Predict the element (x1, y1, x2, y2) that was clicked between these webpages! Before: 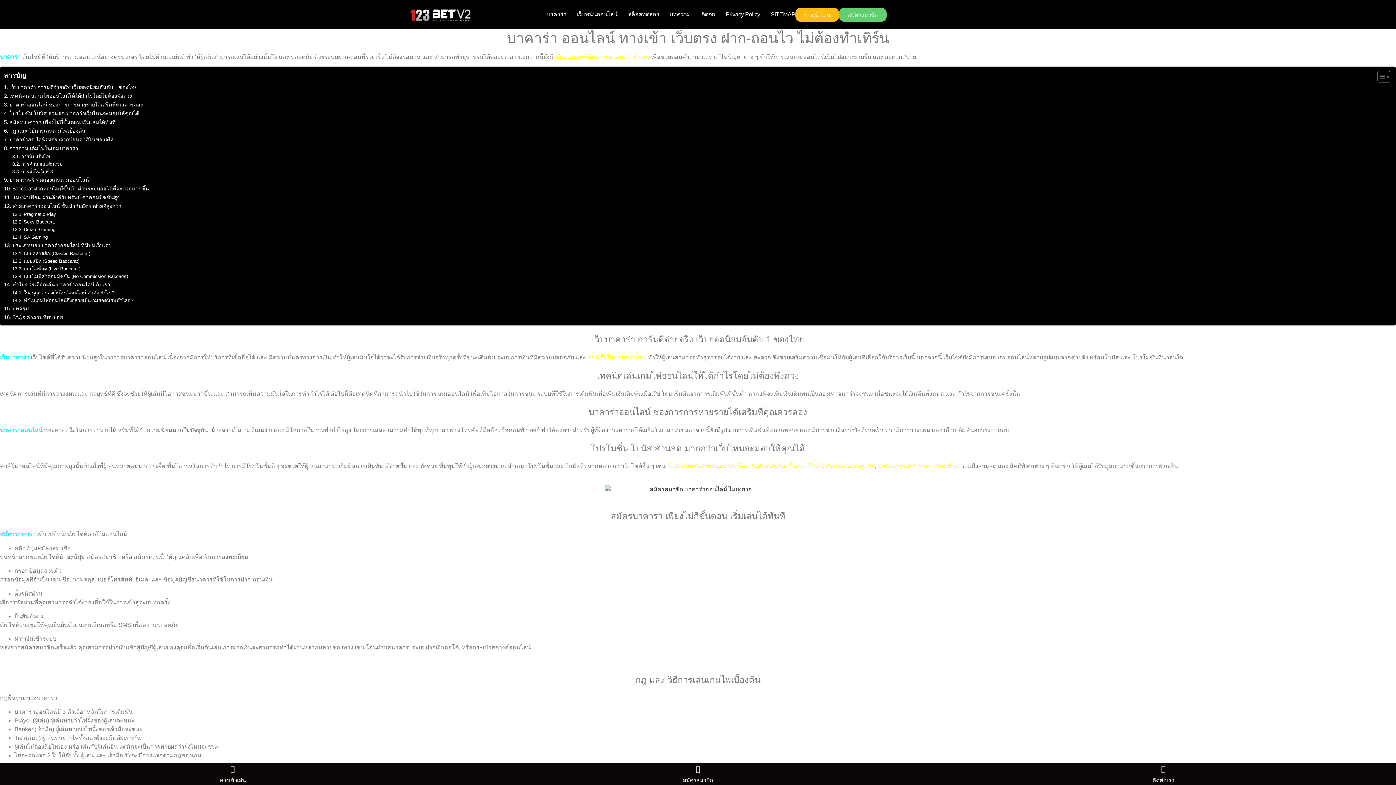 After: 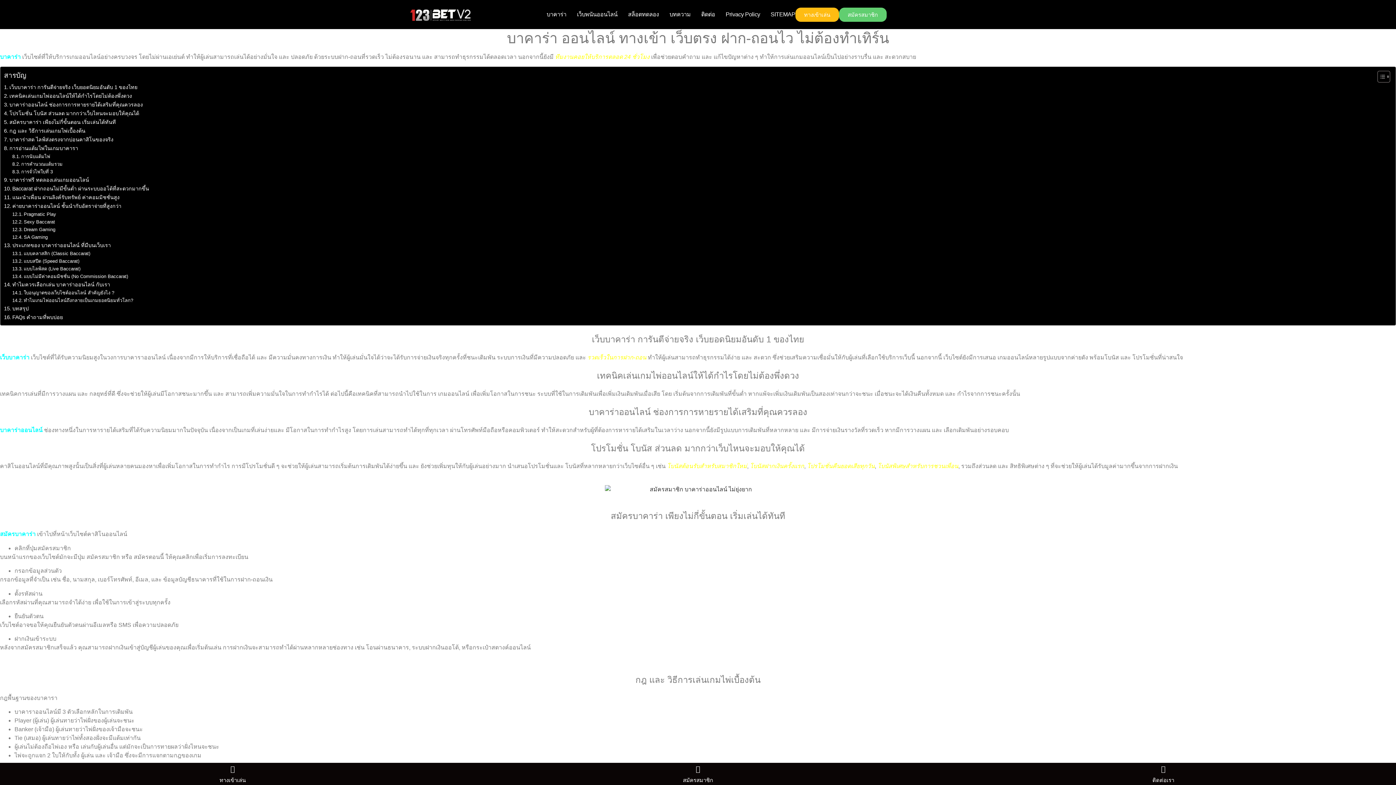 Action: label: ทำไมเกมไพ่ออนไลน์ถึงกลายเป็นเกมยอดนิยมทั่วโลก? bbox: (12, 297, 133, 304)